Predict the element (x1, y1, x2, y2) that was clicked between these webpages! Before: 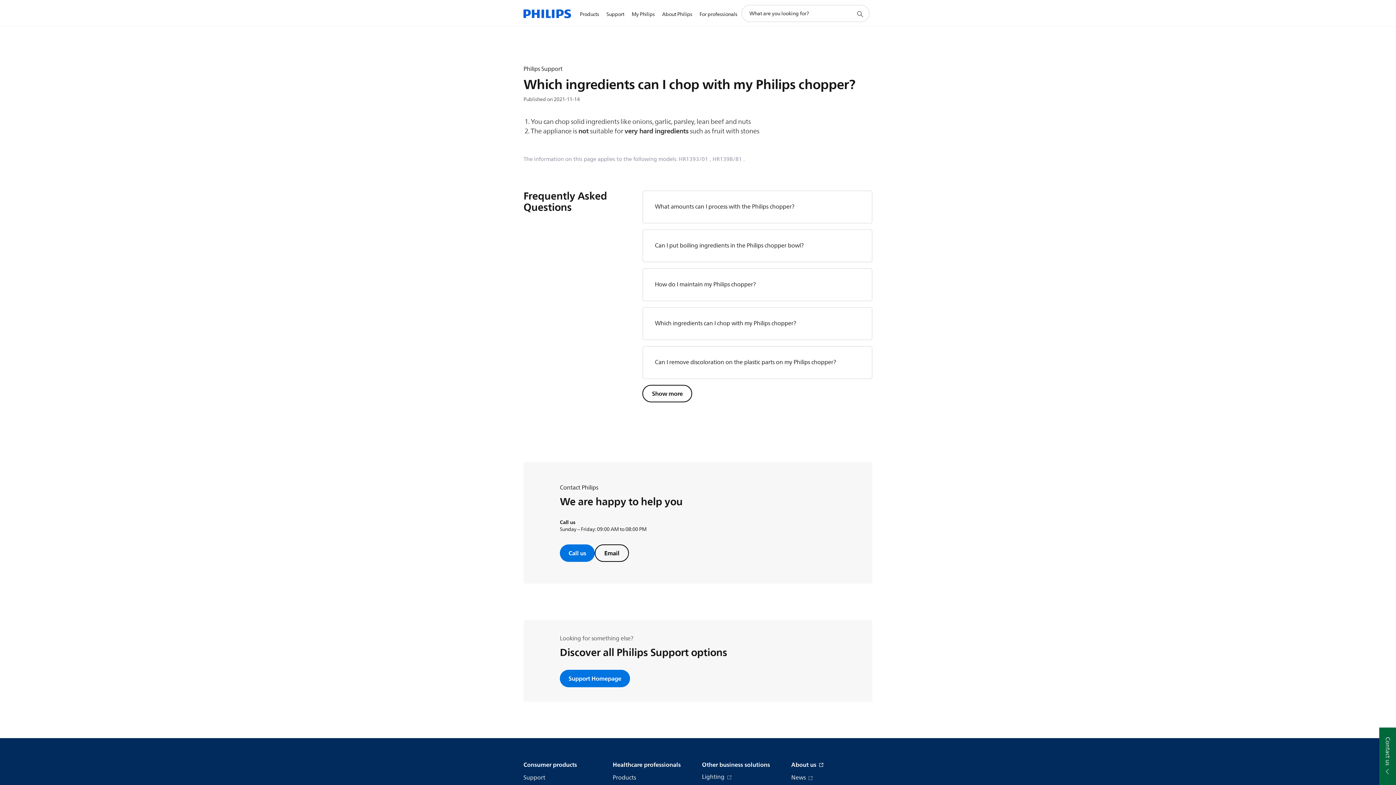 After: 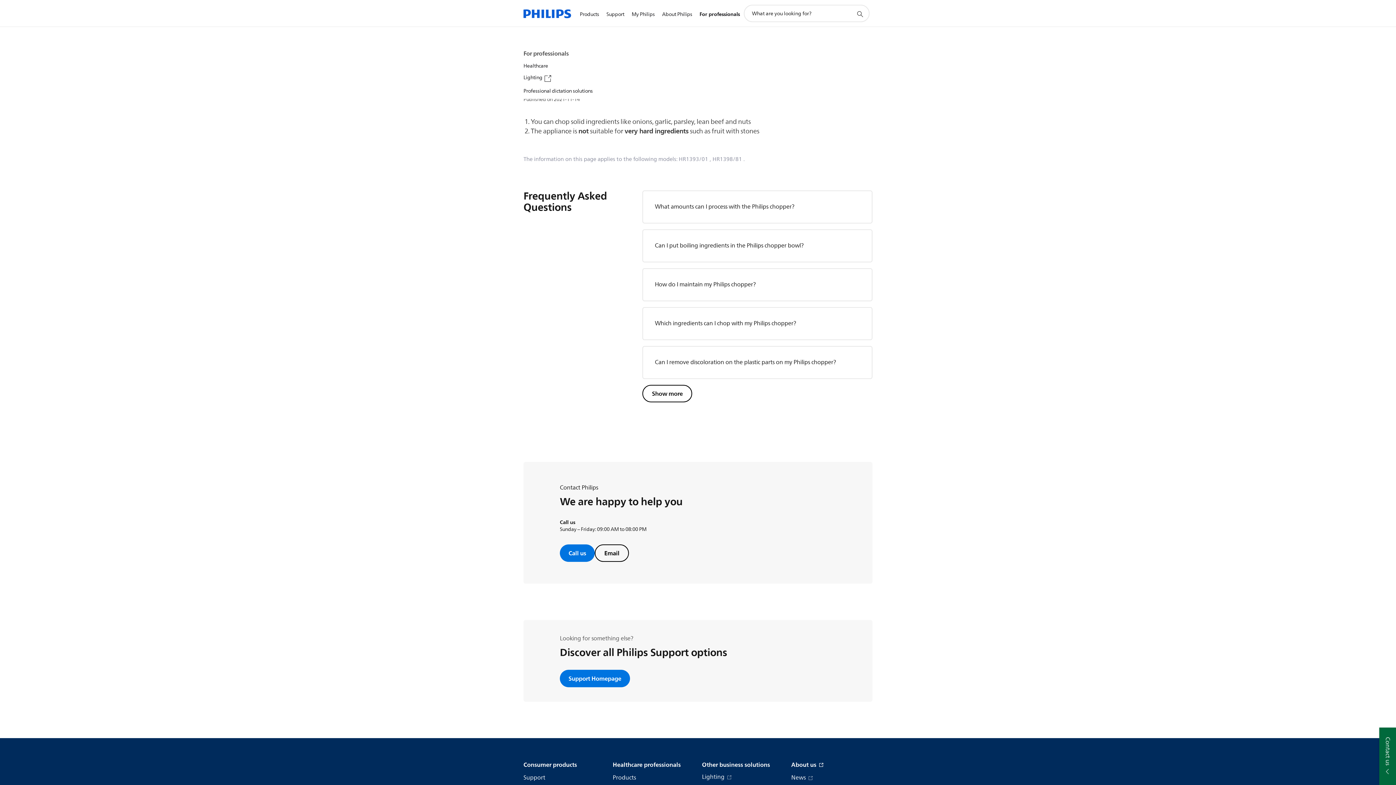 Action: bbox: (696, 1, 741, 27) label: For professionals